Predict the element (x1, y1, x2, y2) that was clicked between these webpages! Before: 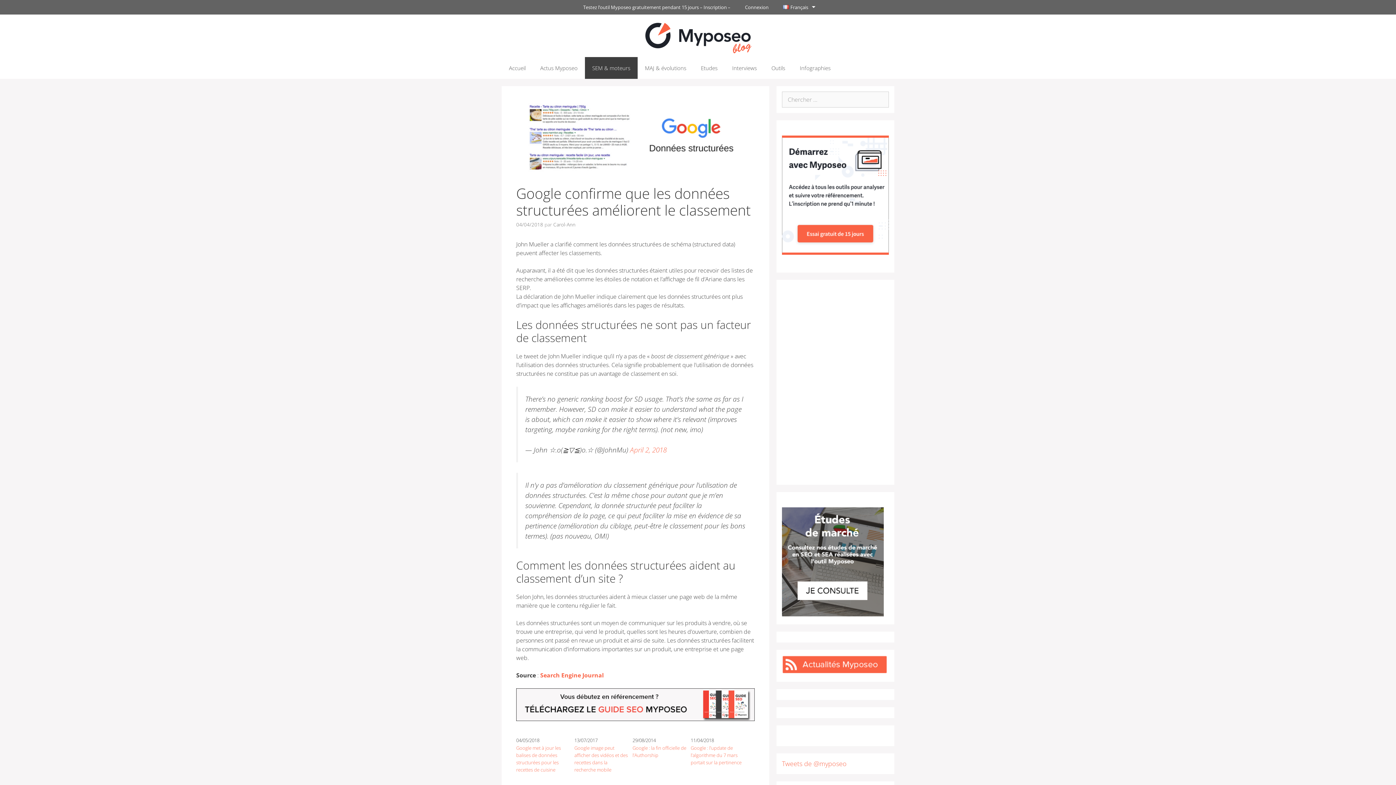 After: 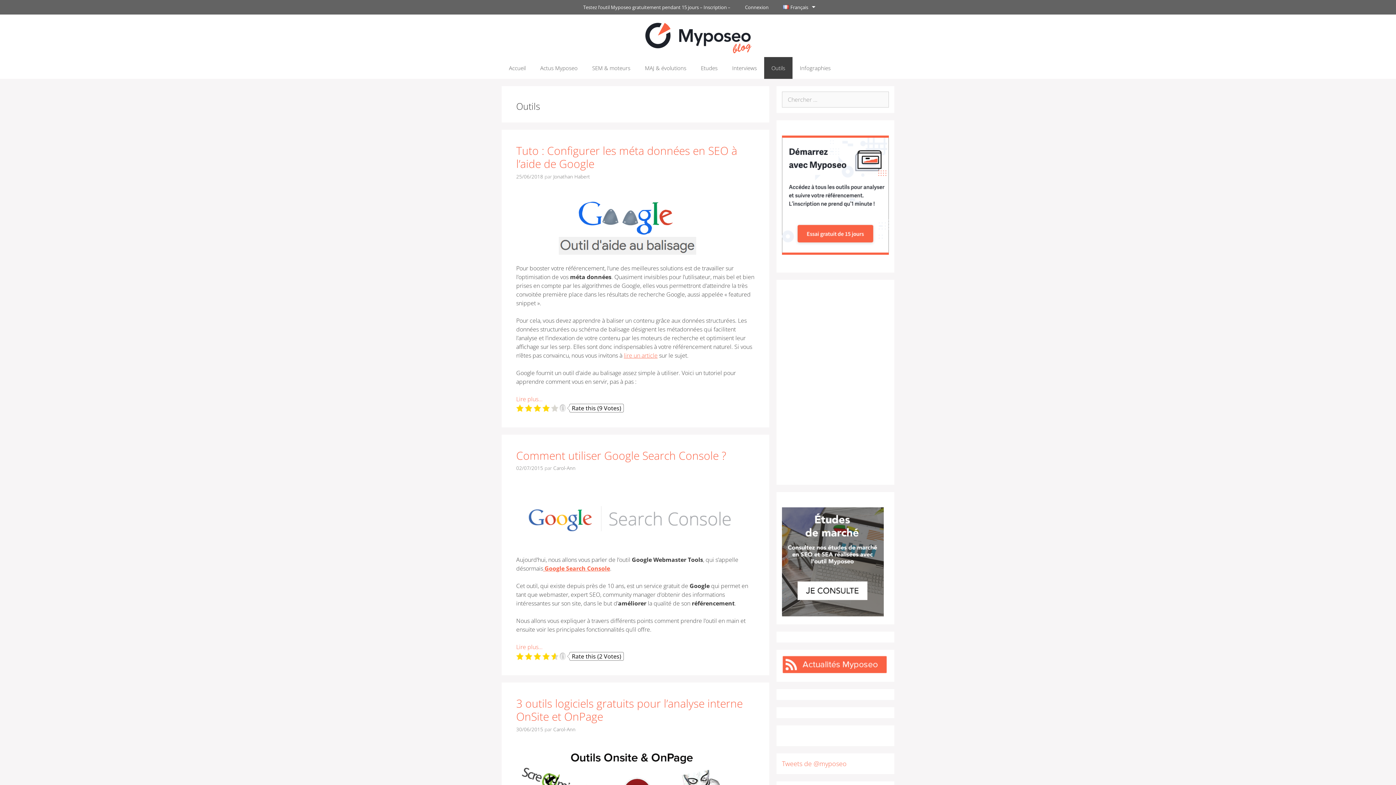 Action: label: Outils bbox: (764, 57, 792, 78)